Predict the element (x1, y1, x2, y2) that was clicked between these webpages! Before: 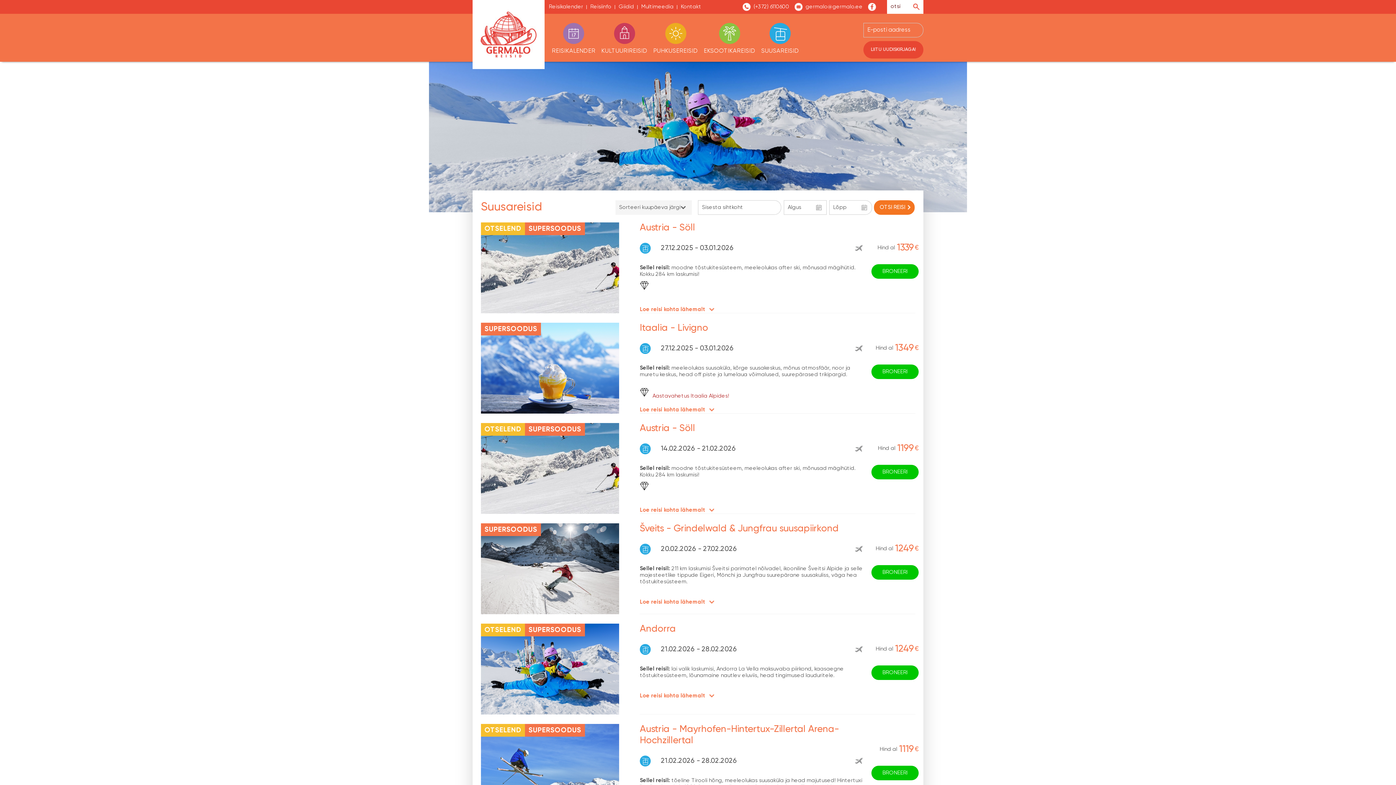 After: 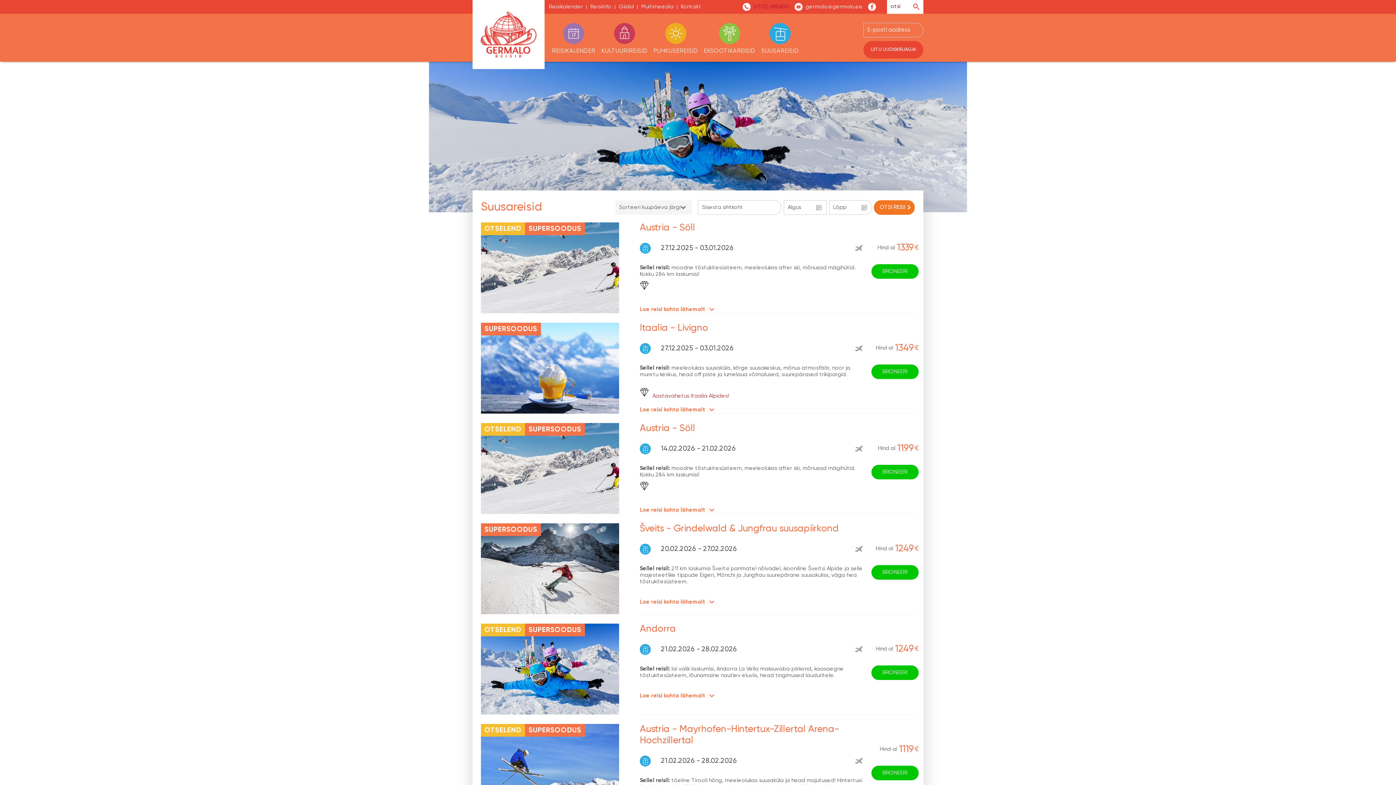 Action: label: (+372) 6110600 bbox: (742, 0, 789, 13)